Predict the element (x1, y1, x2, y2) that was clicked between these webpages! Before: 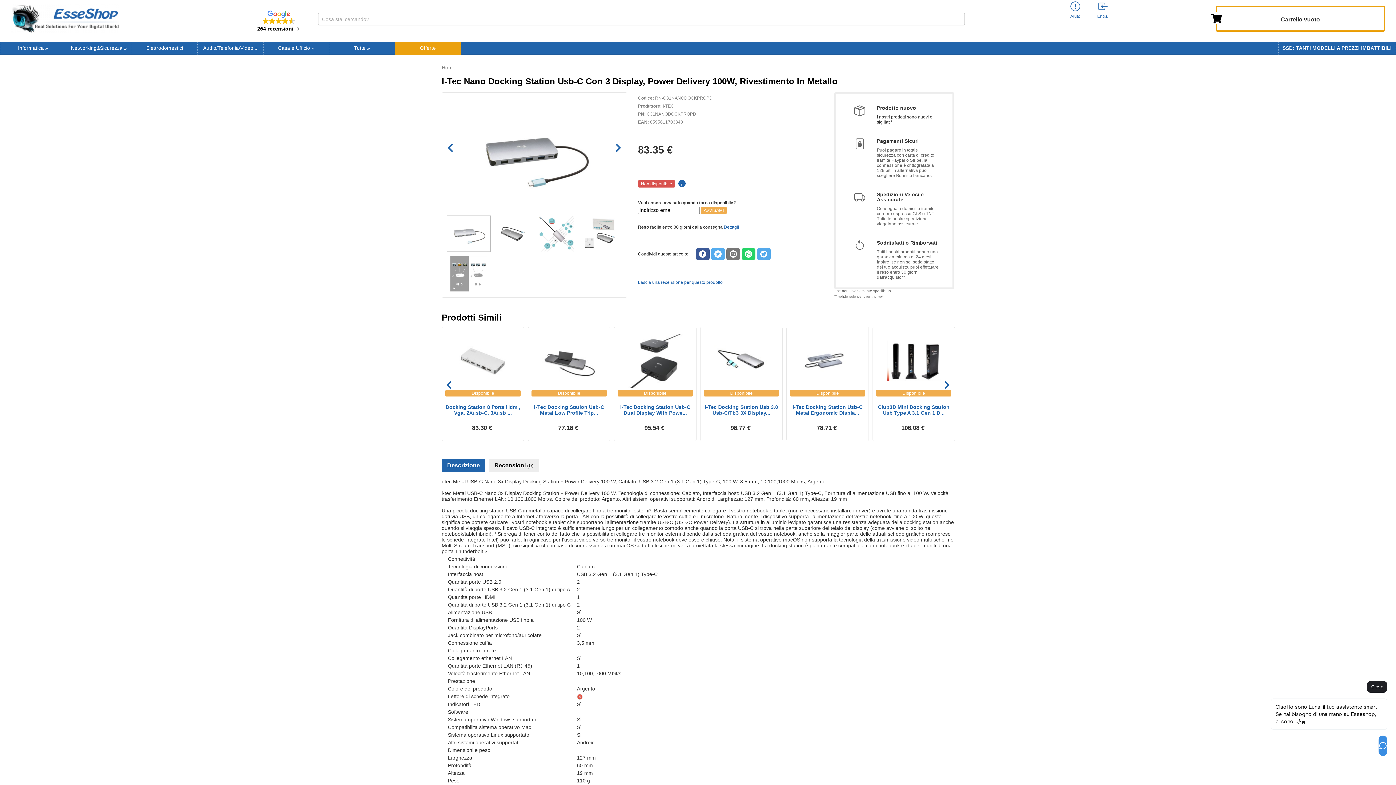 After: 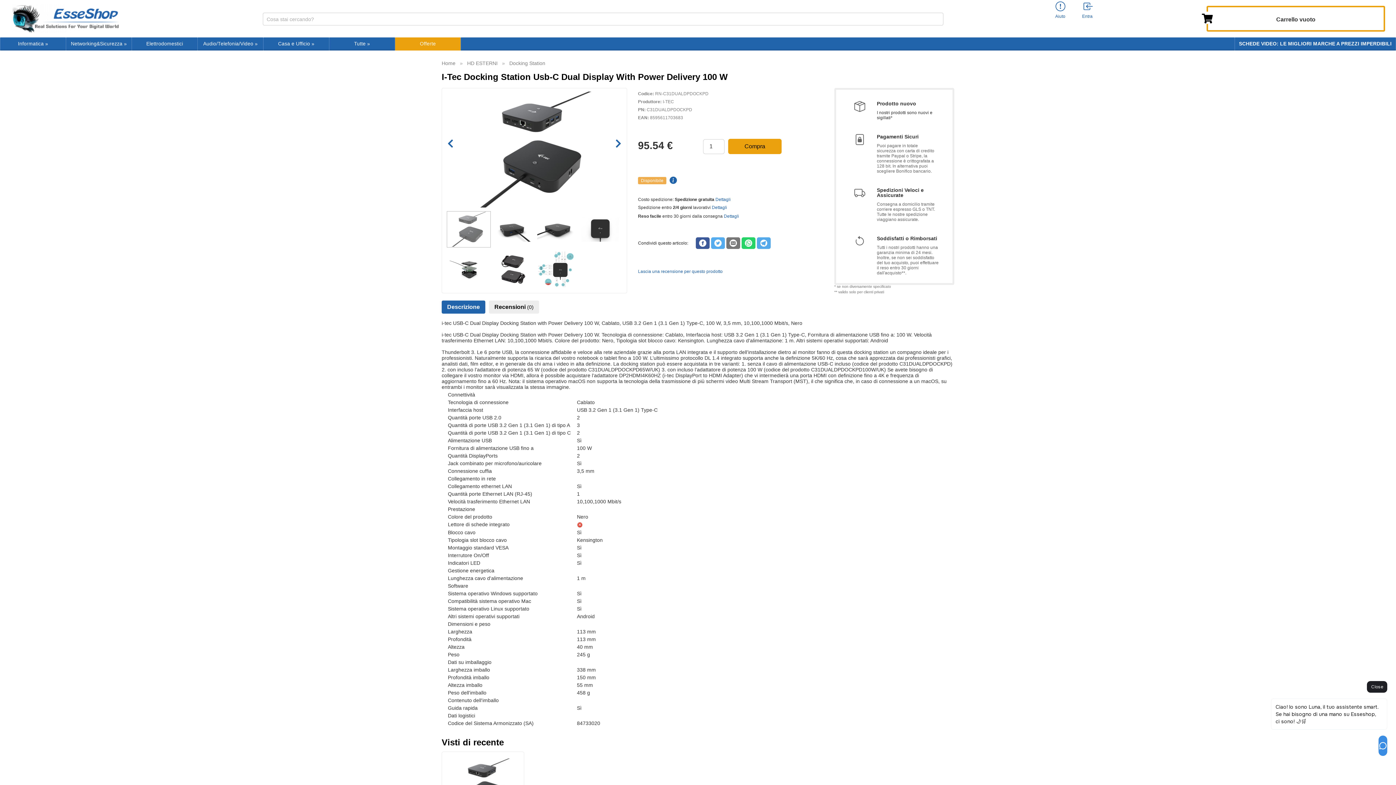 Action: label: I-Tec Docking Station Usb-C Dual Display With Powe... bbox: (616, 404, 694, 422)